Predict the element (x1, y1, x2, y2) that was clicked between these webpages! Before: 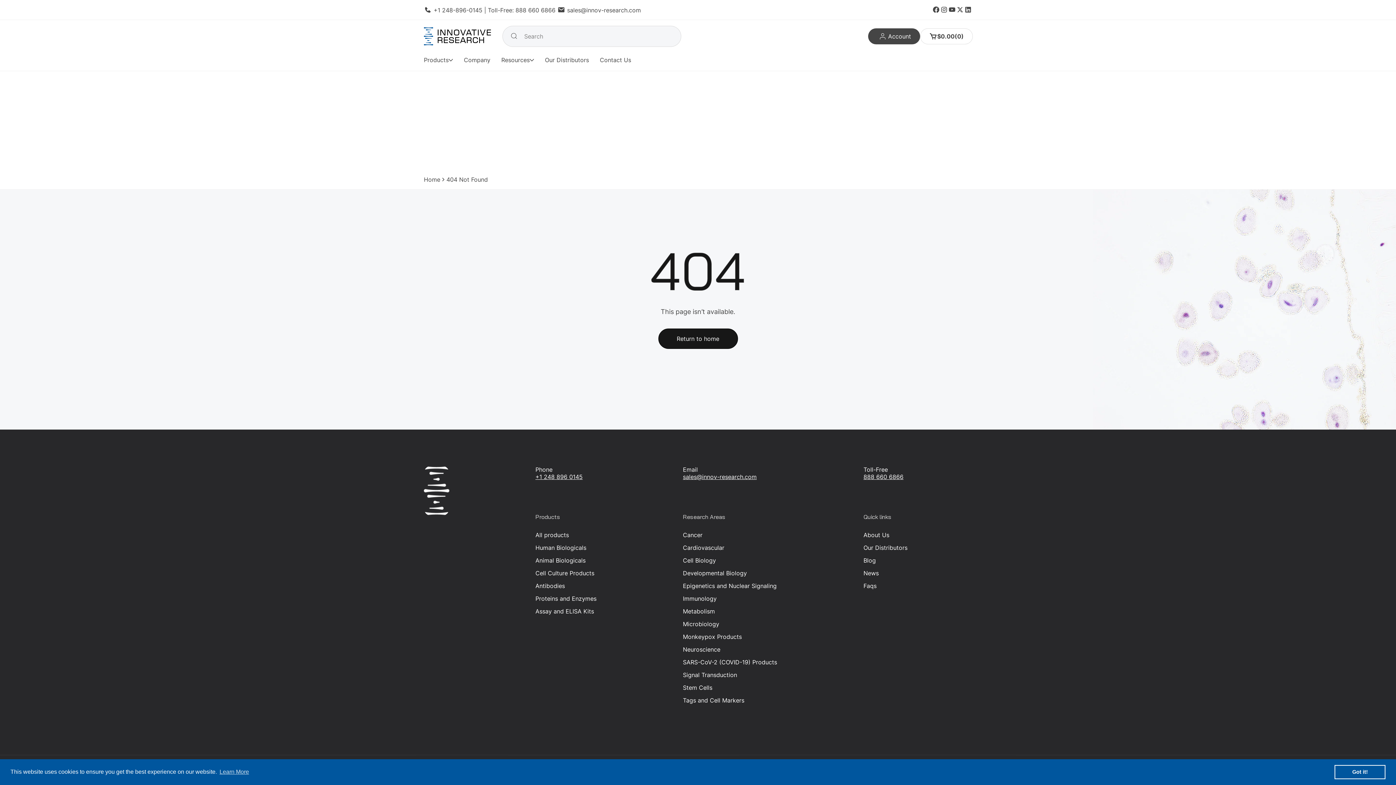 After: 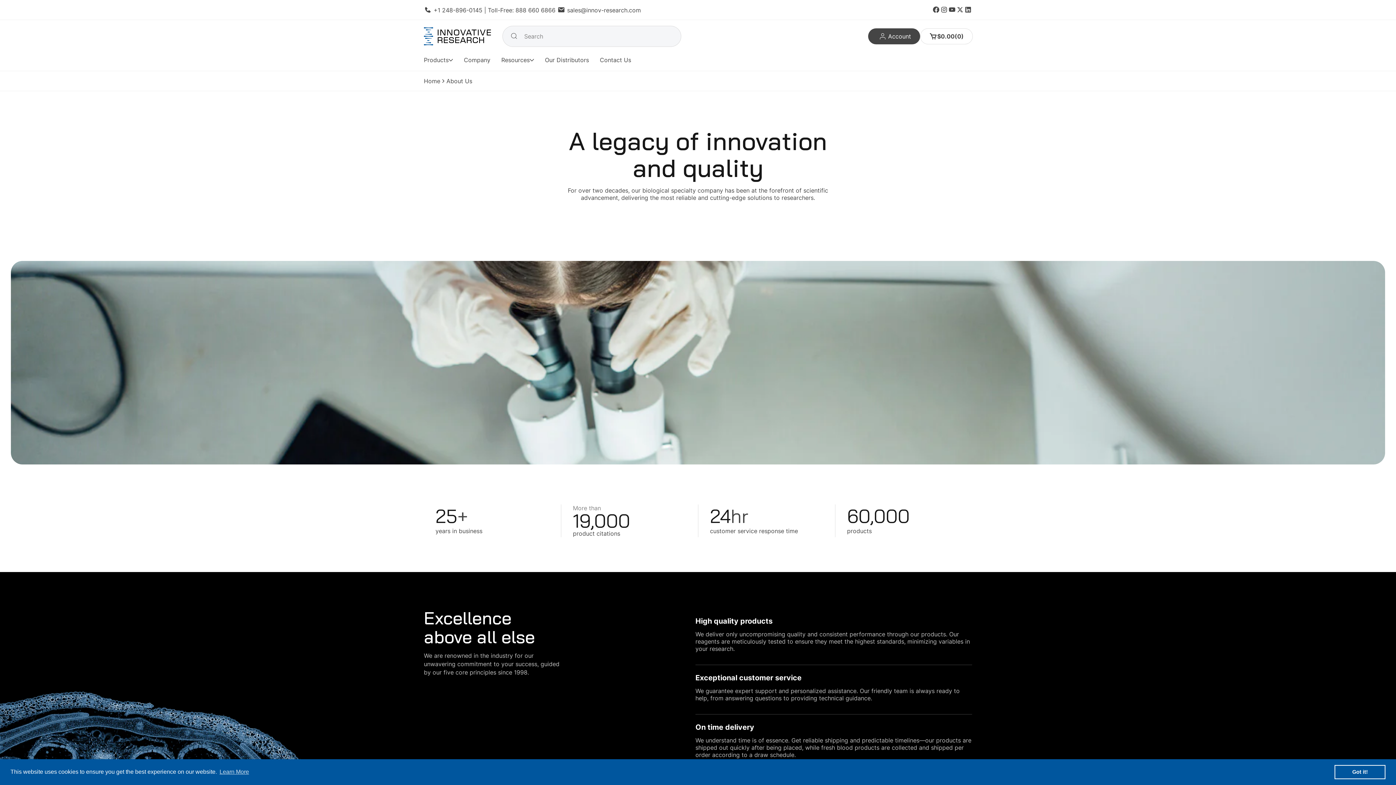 Action: bbox: (458, 52, 496, 67) label: Company